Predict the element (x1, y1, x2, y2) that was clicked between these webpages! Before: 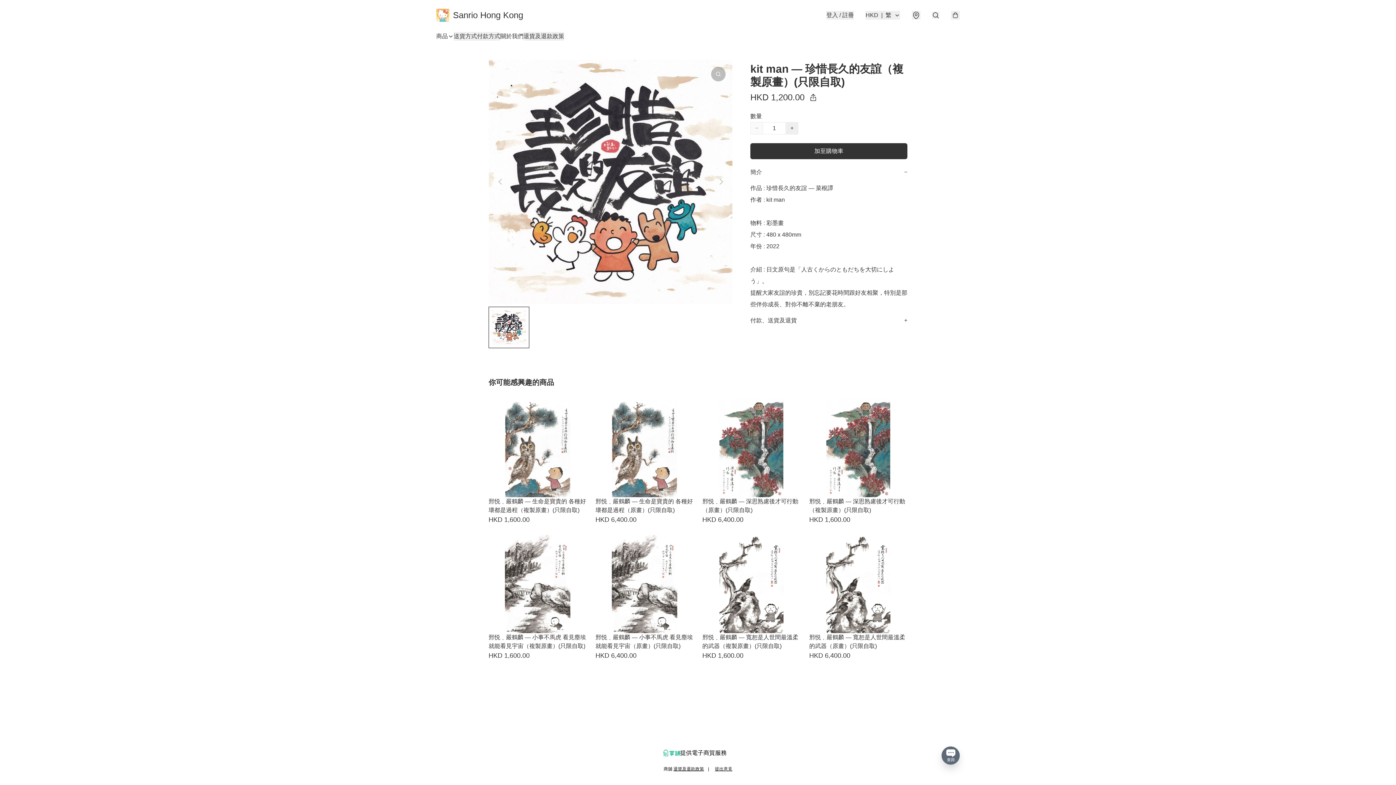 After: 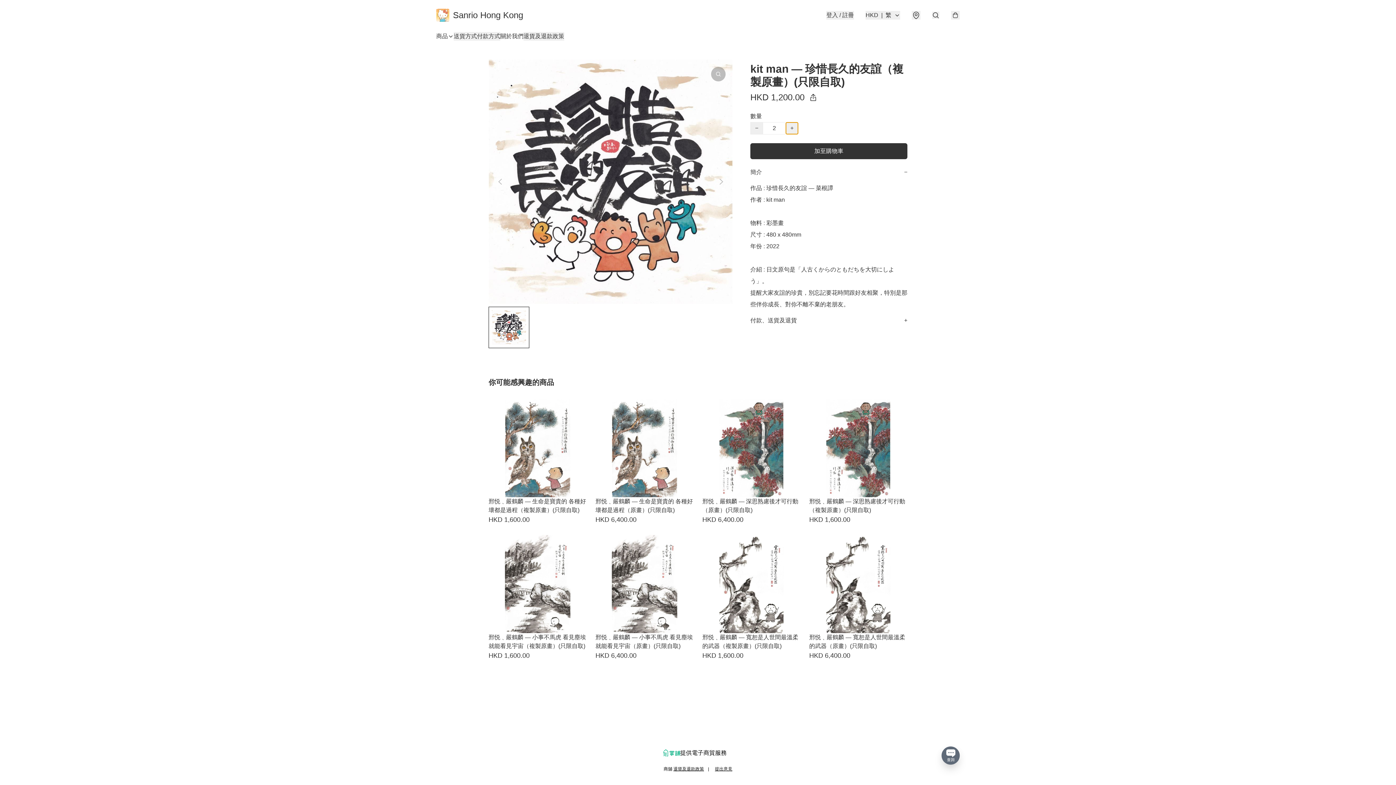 Action: bbox: (786, 122, 798, 134) label: +